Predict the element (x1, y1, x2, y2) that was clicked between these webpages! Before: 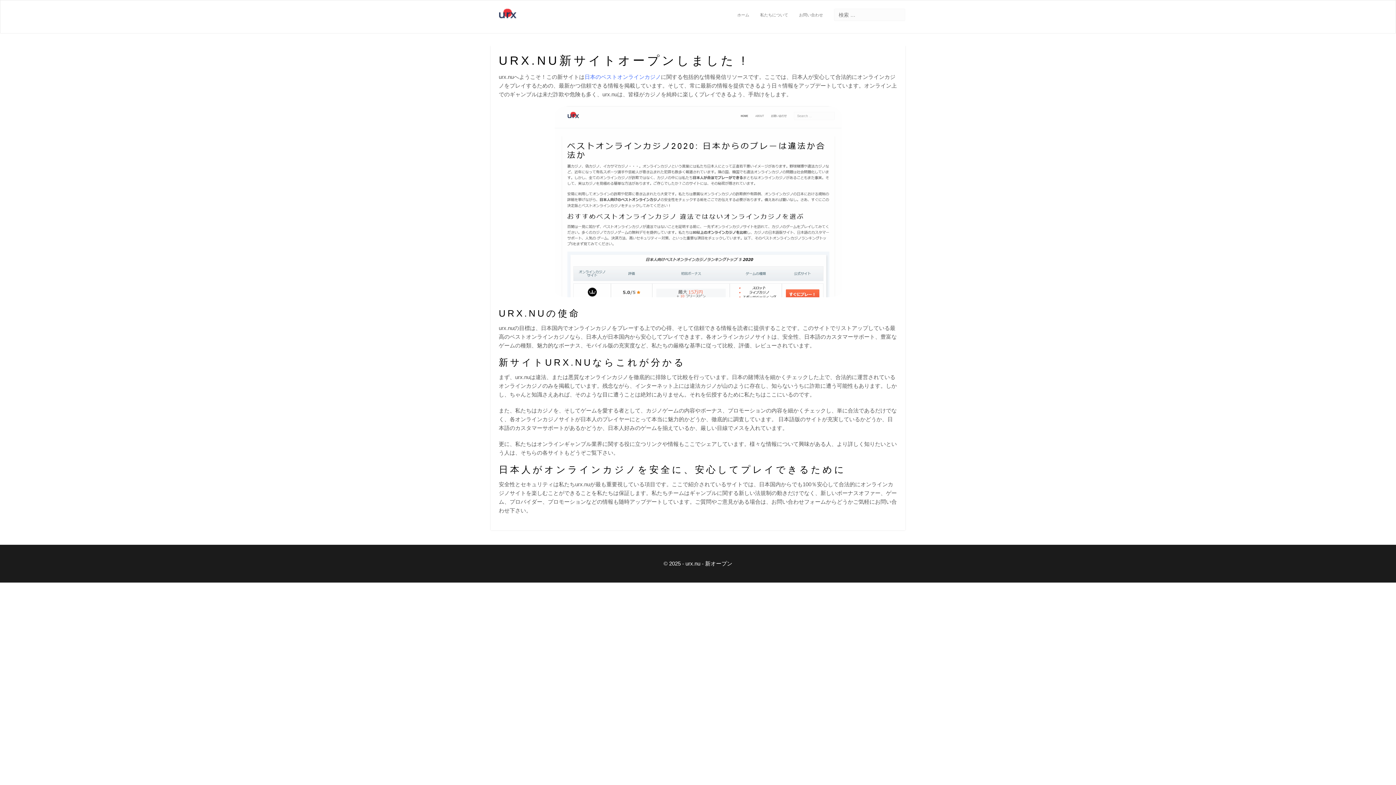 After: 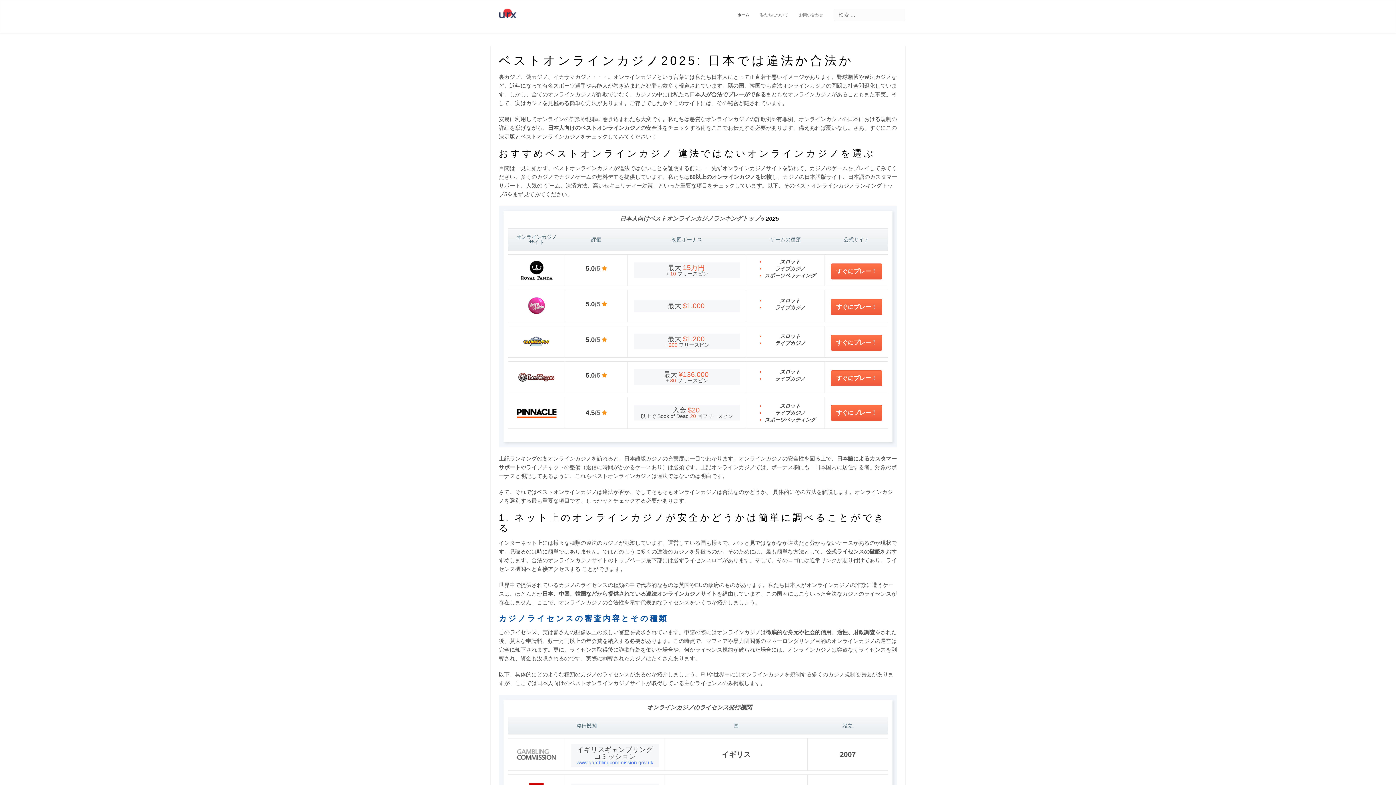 Action: bbox: (732, 0, 754, 29) label: ホーム